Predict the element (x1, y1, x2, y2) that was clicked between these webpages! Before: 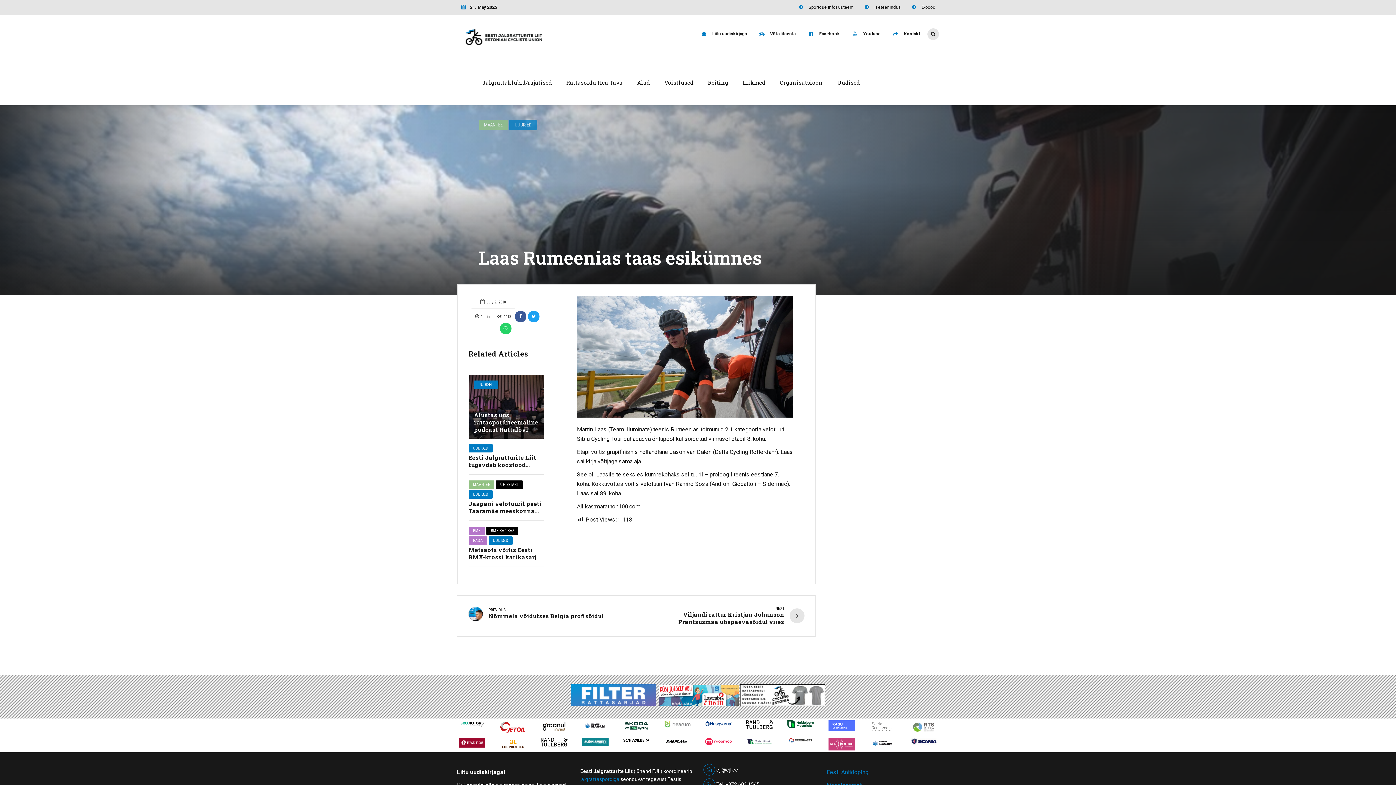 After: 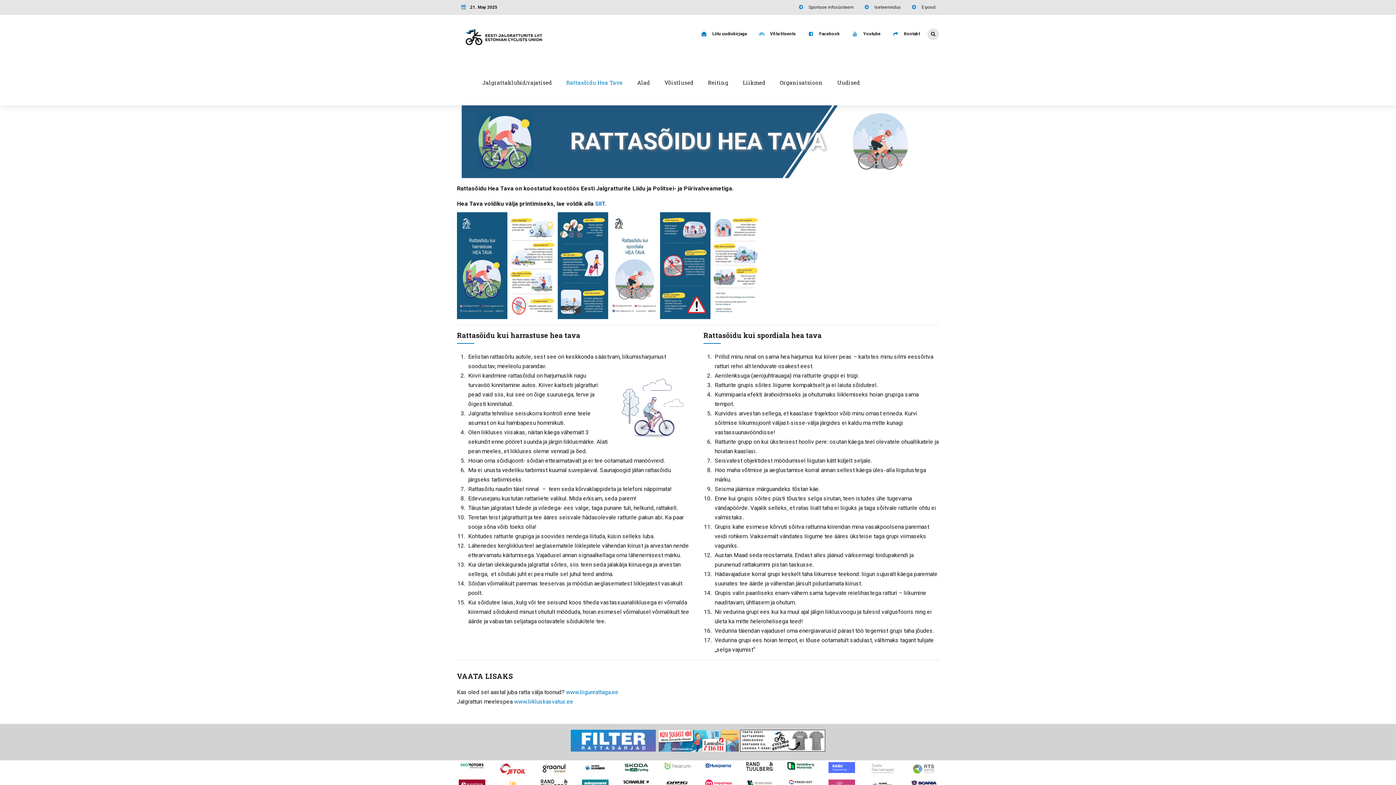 Action: label: Rattasõidu Hea Tava bbox: (559, 70, 630, 95)